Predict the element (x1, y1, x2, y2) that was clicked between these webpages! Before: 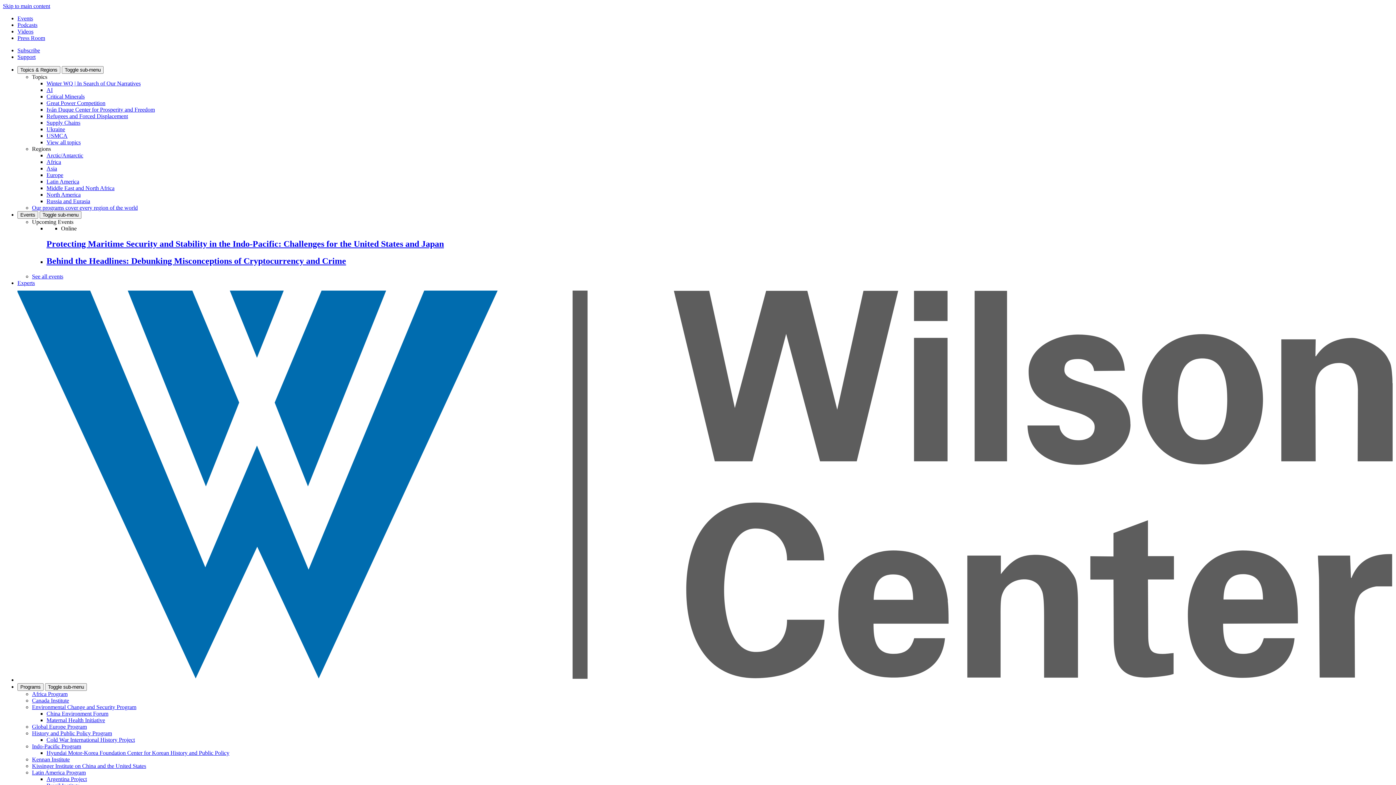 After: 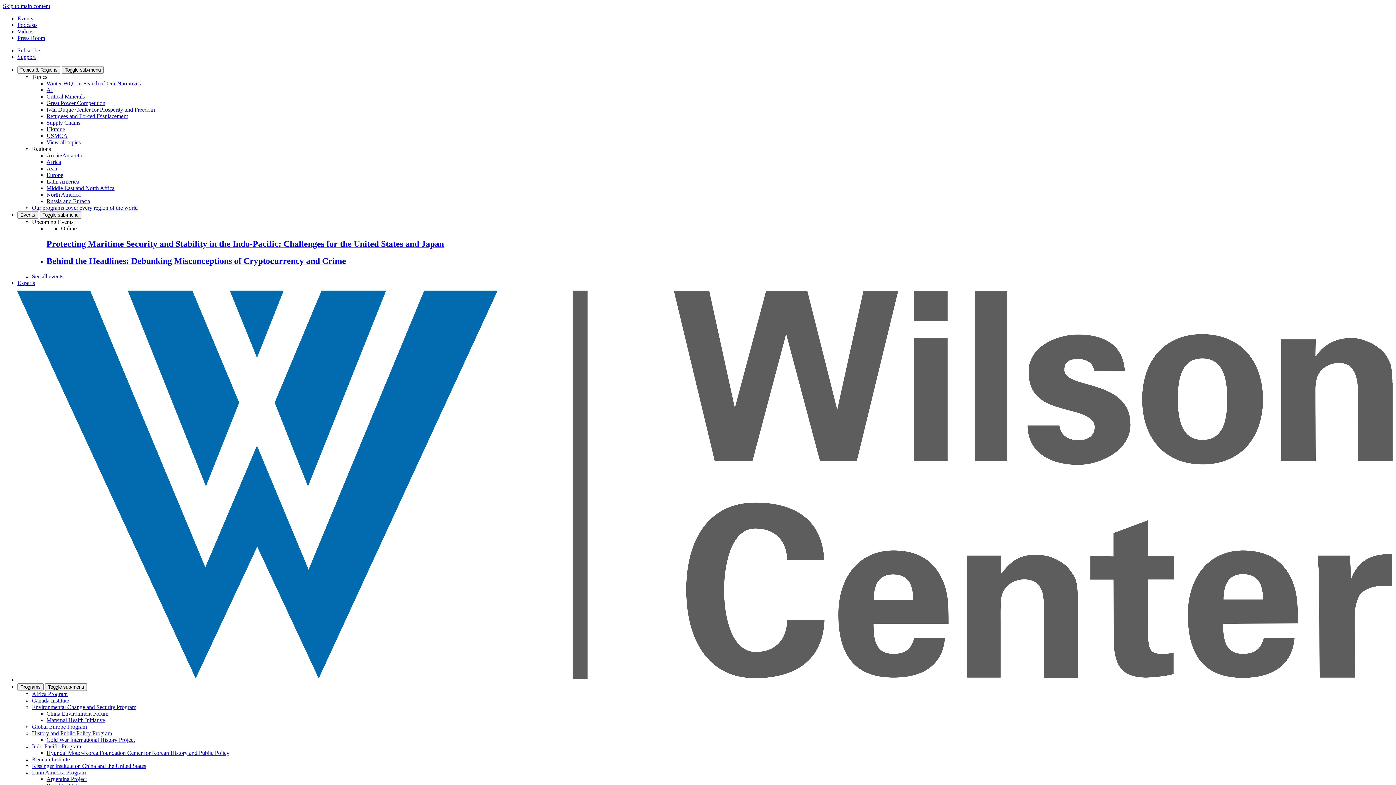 Action: label: Press Room bbox: (17, 34, 45, 41)